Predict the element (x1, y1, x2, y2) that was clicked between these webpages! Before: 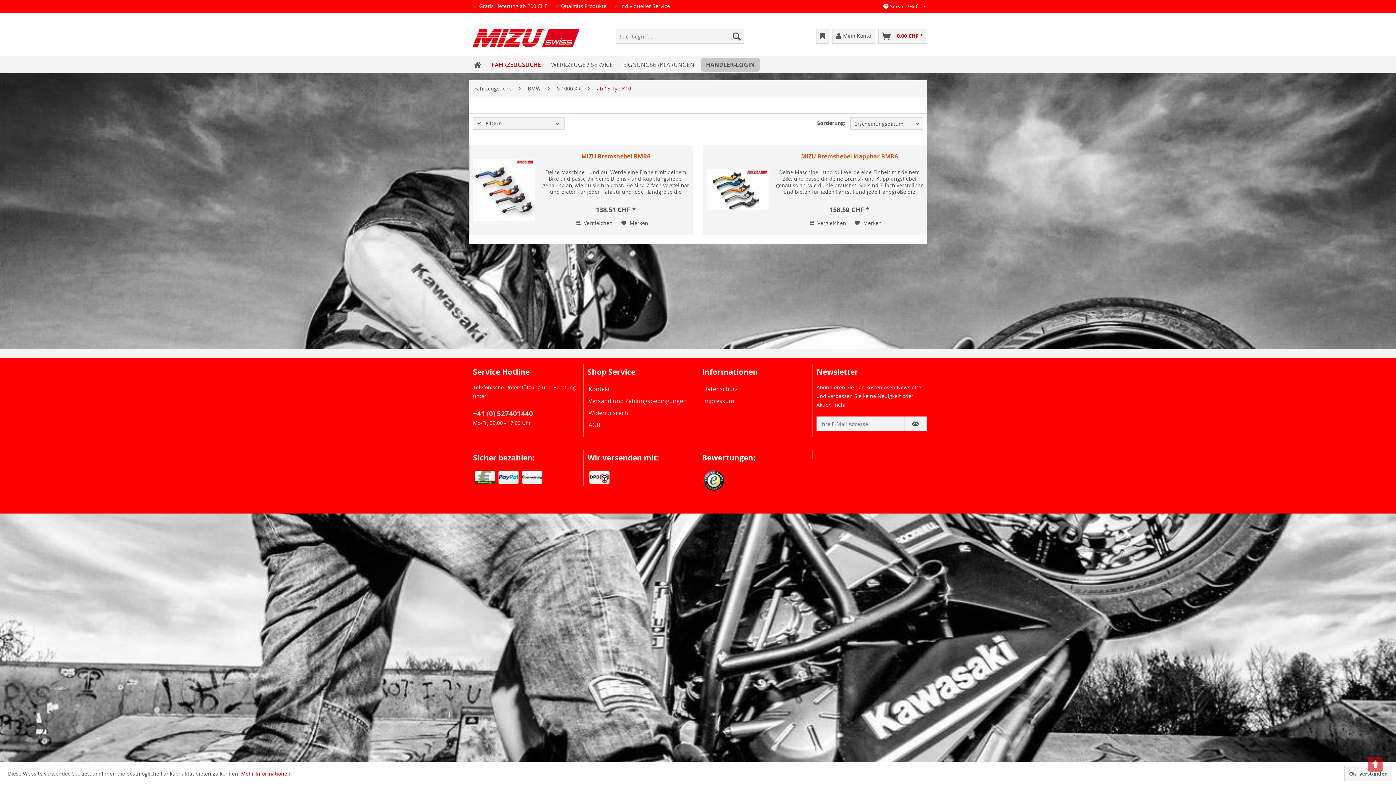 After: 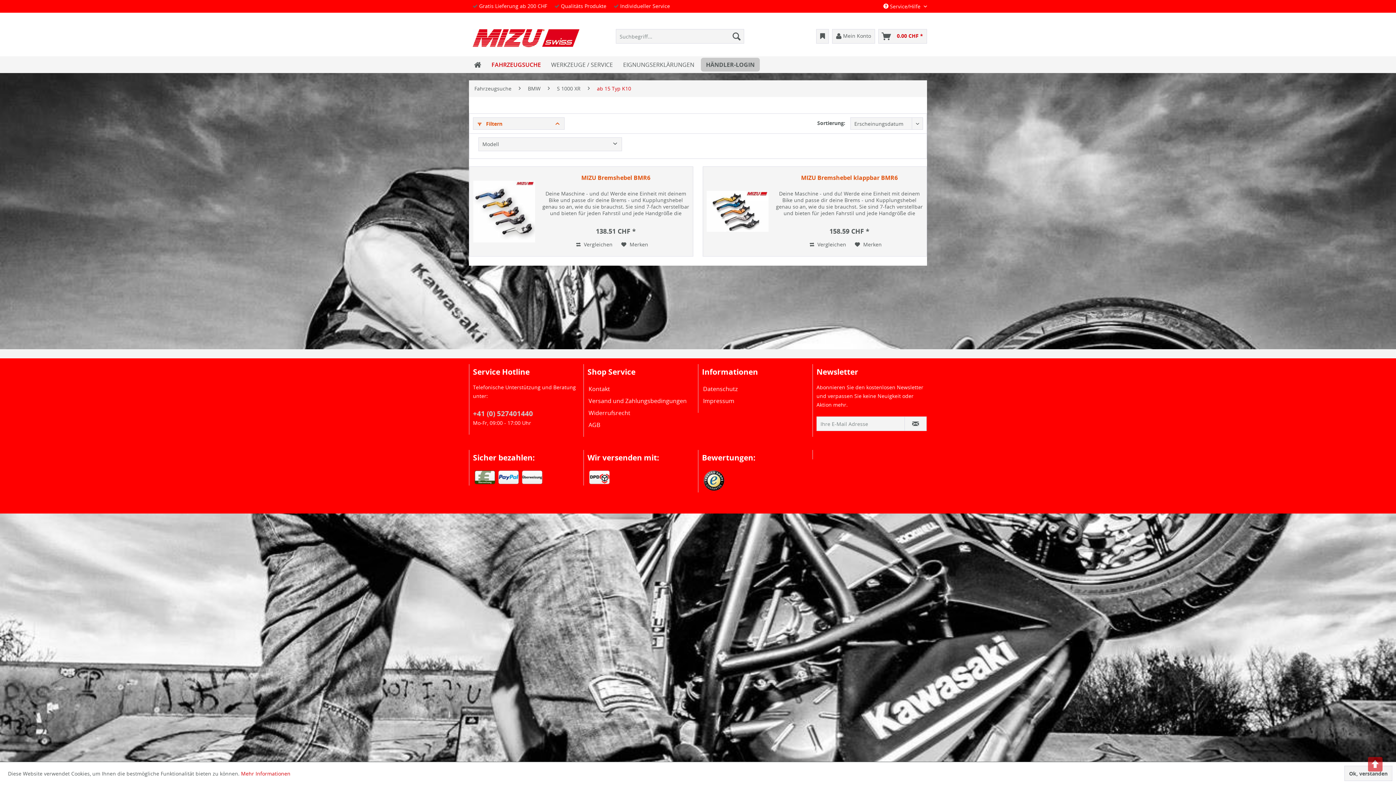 Action: bbox: (473, 117, 564, 129) label:  Filtern